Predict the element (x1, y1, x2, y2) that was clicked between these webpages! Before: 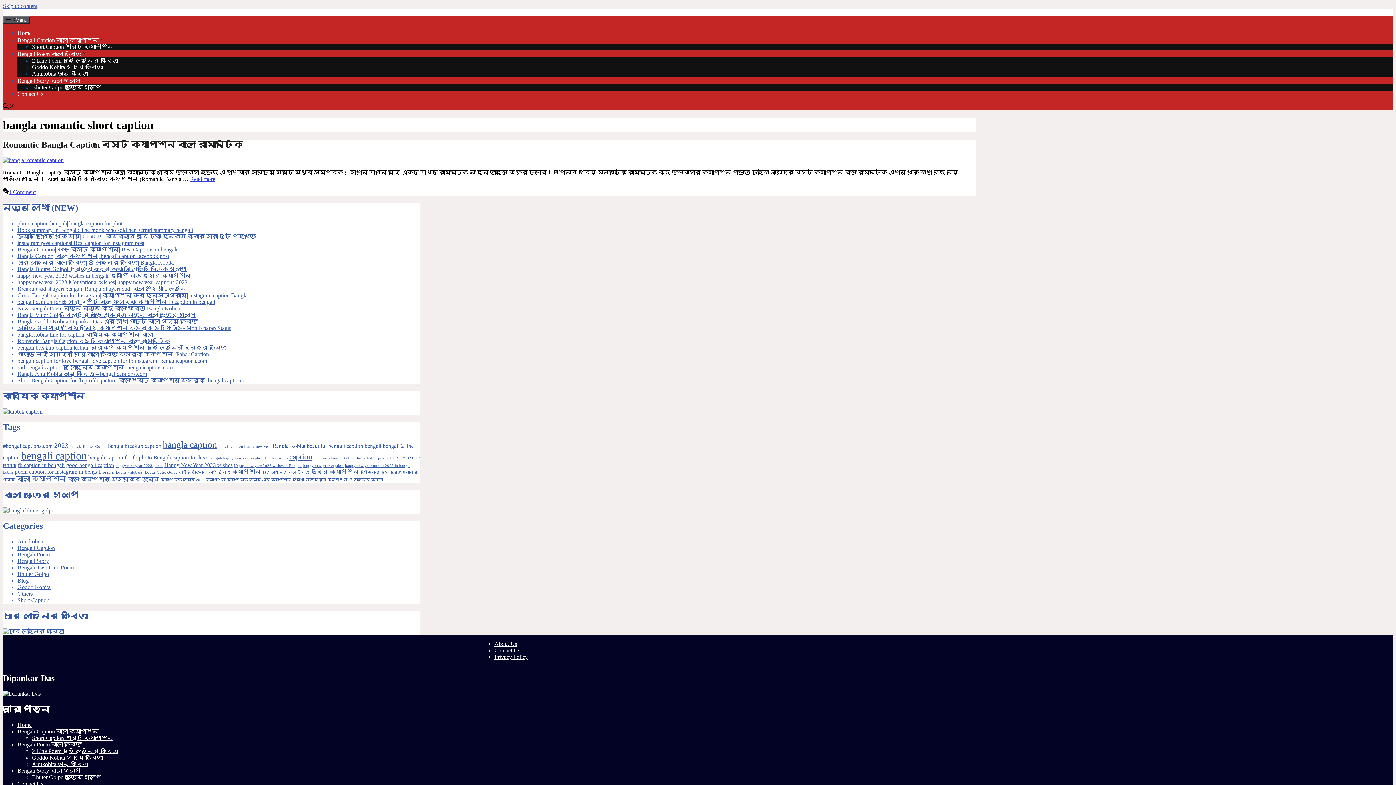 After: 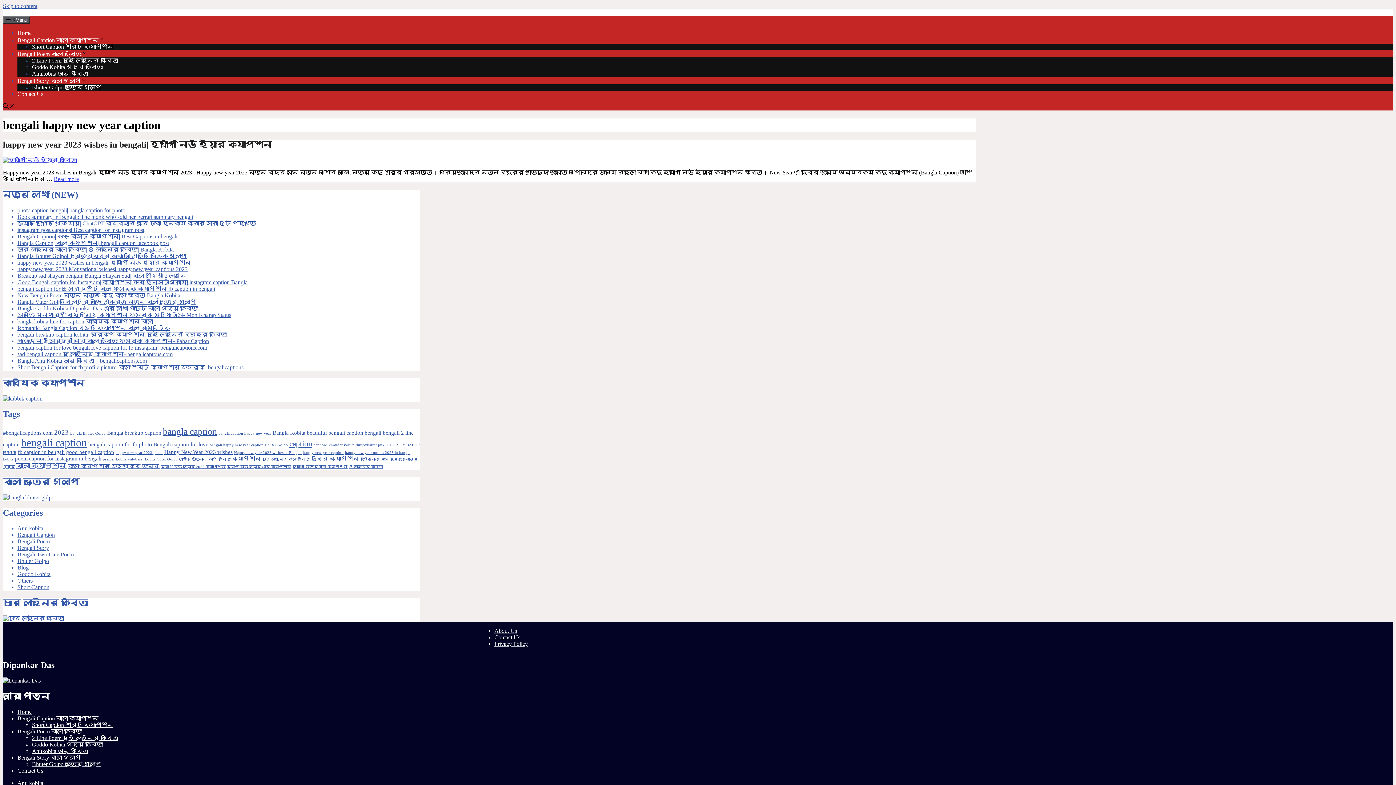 Action: bbox: (209, 456, 263, 460) label: bengali happy new year caption (1 item)